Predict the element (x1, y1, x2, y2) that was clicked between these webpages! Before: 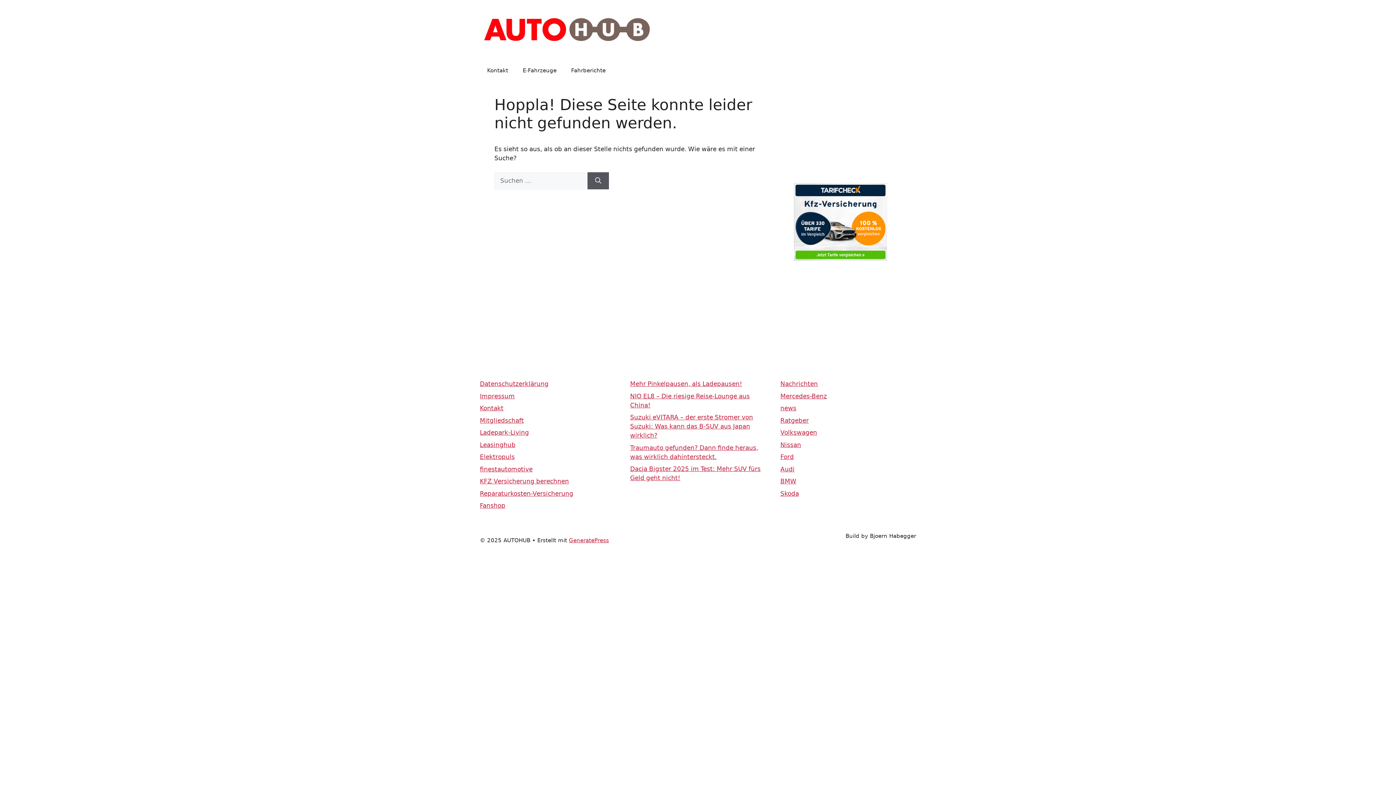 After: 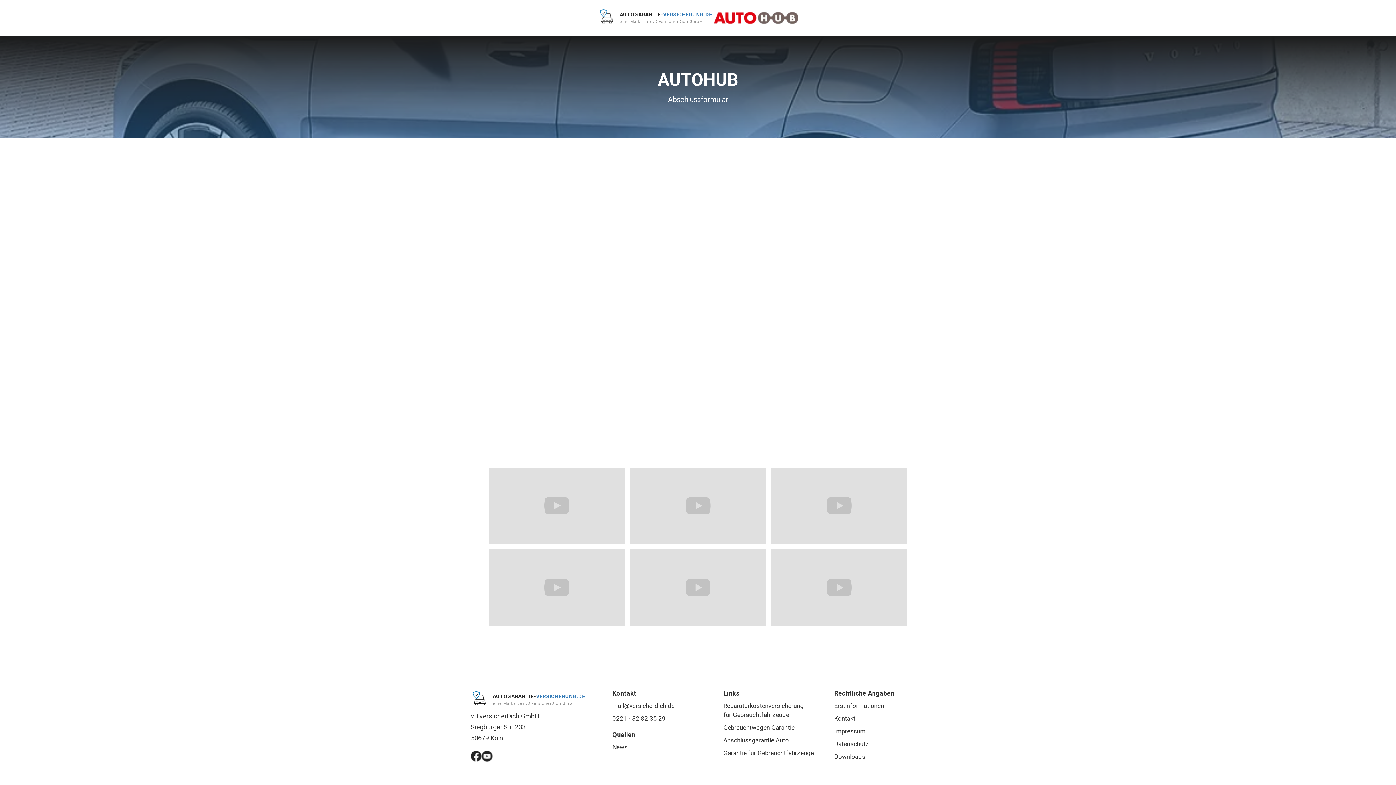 Action: bbox: (480, 490, 573, 497) label: Reparaturkosten-Versicherung